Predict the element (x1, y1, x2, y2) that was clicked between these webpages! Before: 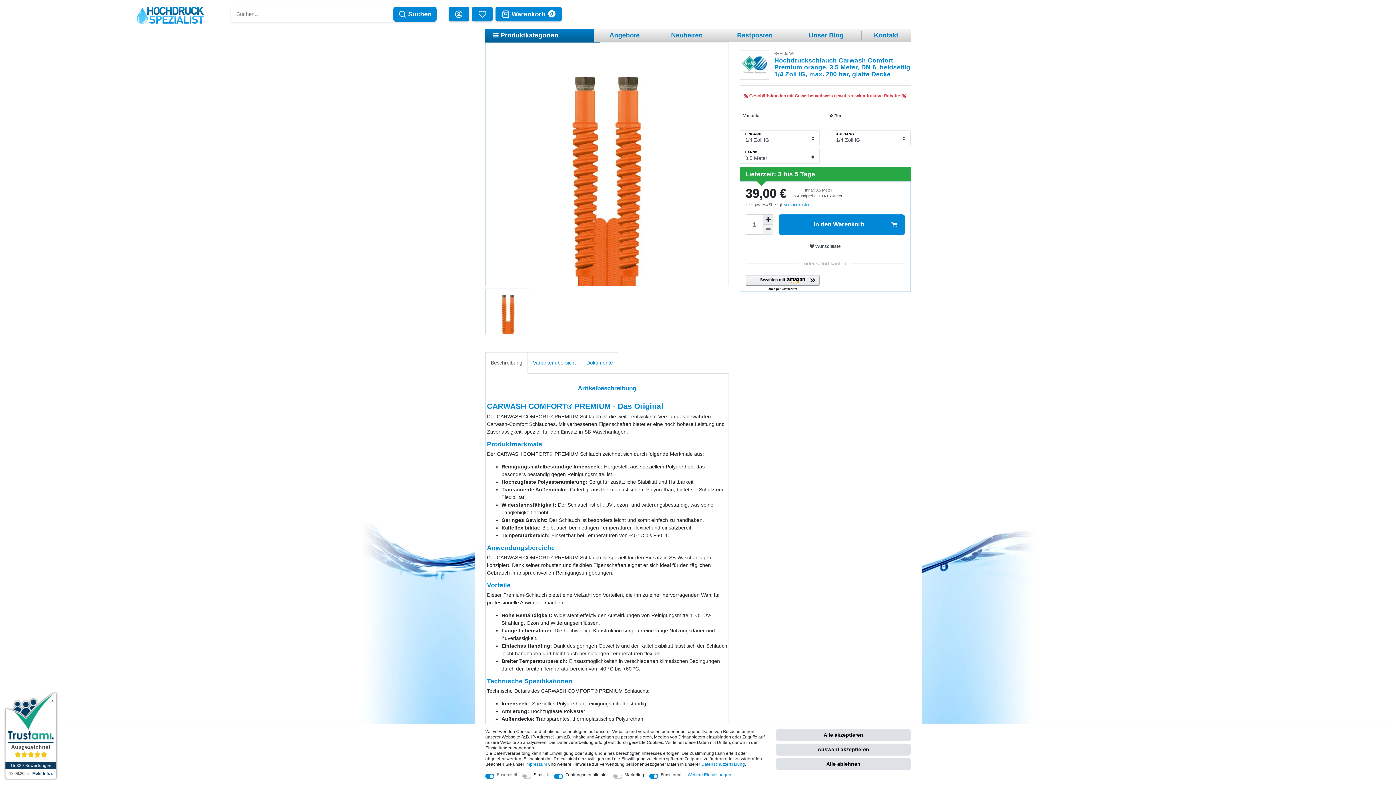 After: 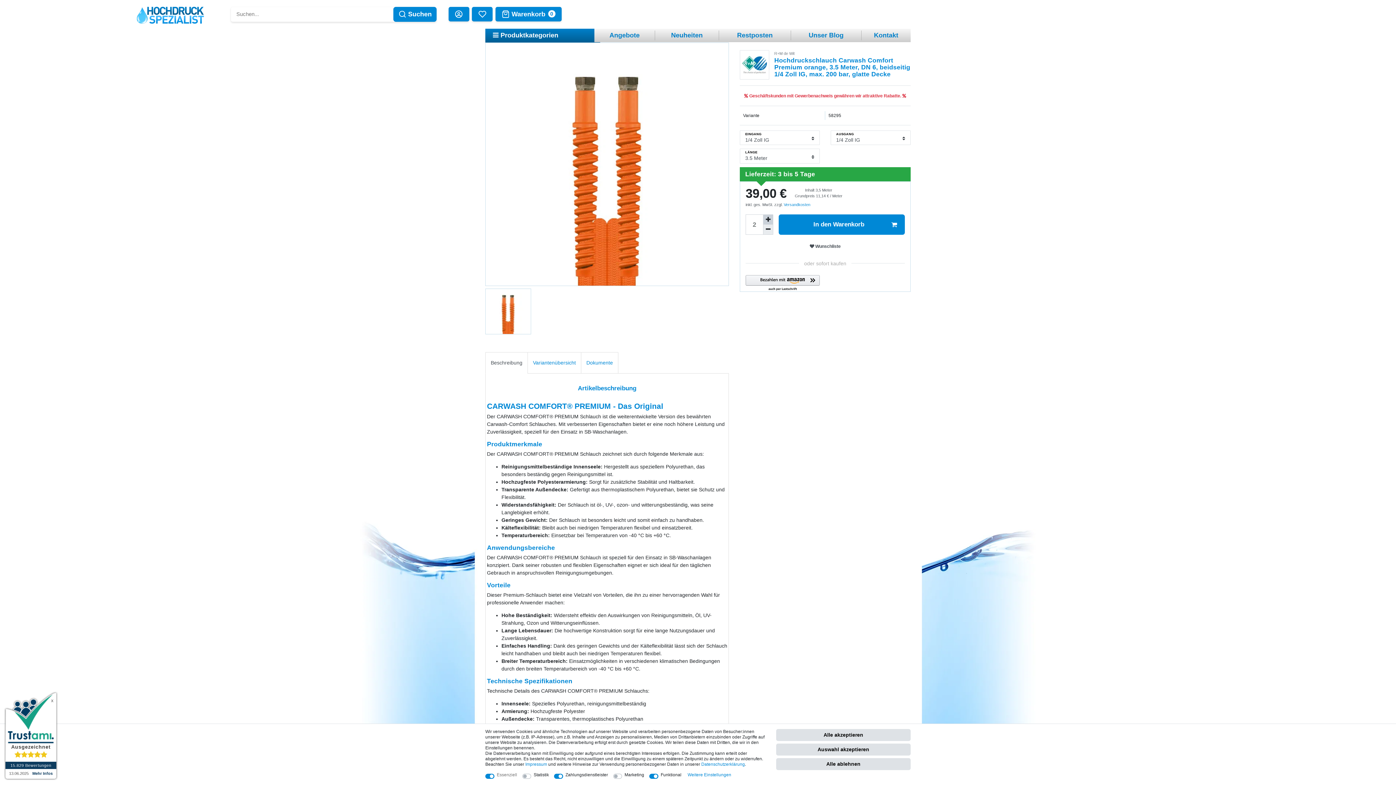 Action: bbox: (763, 214, 773, 224) label: Menge erhöhen